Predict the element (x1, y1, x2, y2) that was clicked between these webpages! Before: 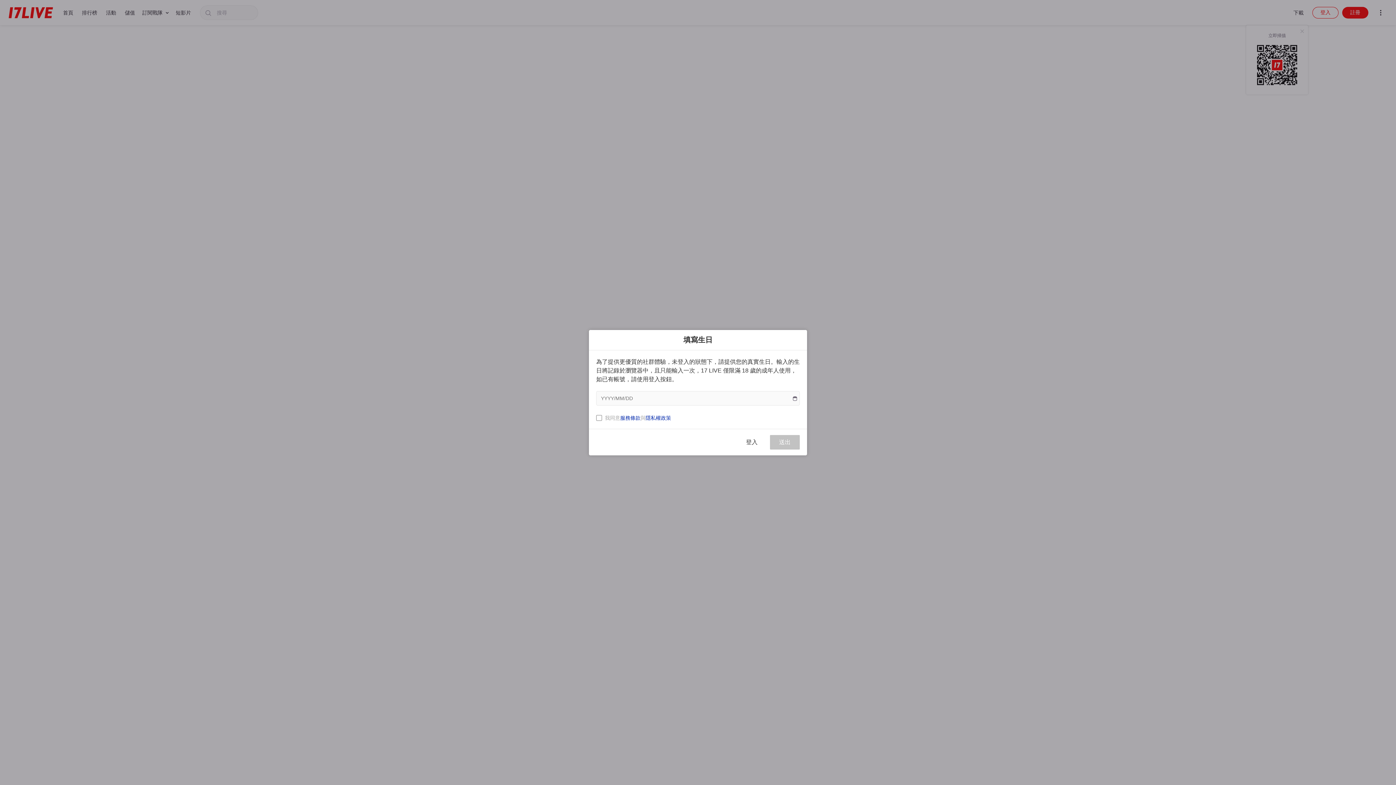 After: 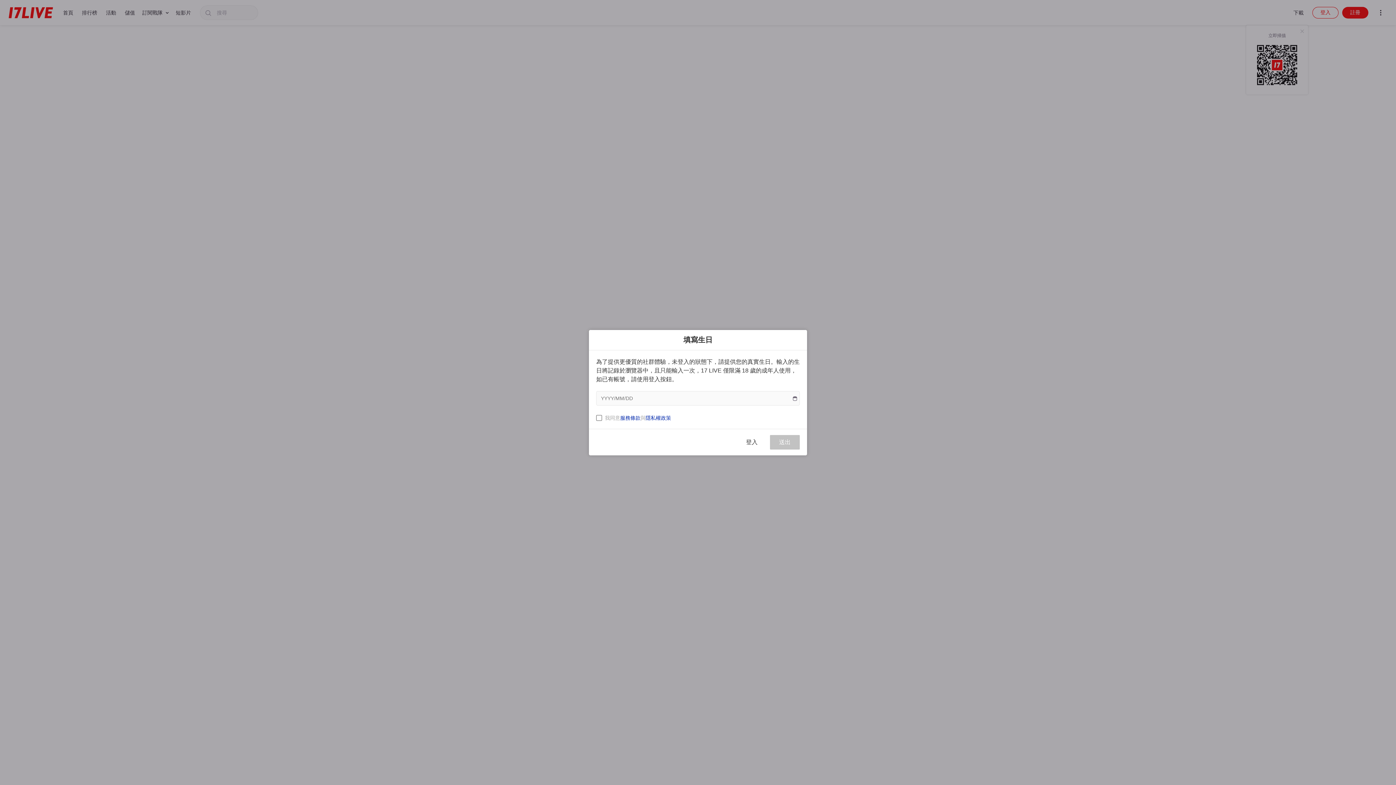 Action: bbox: (645, 415, 671, 420) label: 隱私權政策